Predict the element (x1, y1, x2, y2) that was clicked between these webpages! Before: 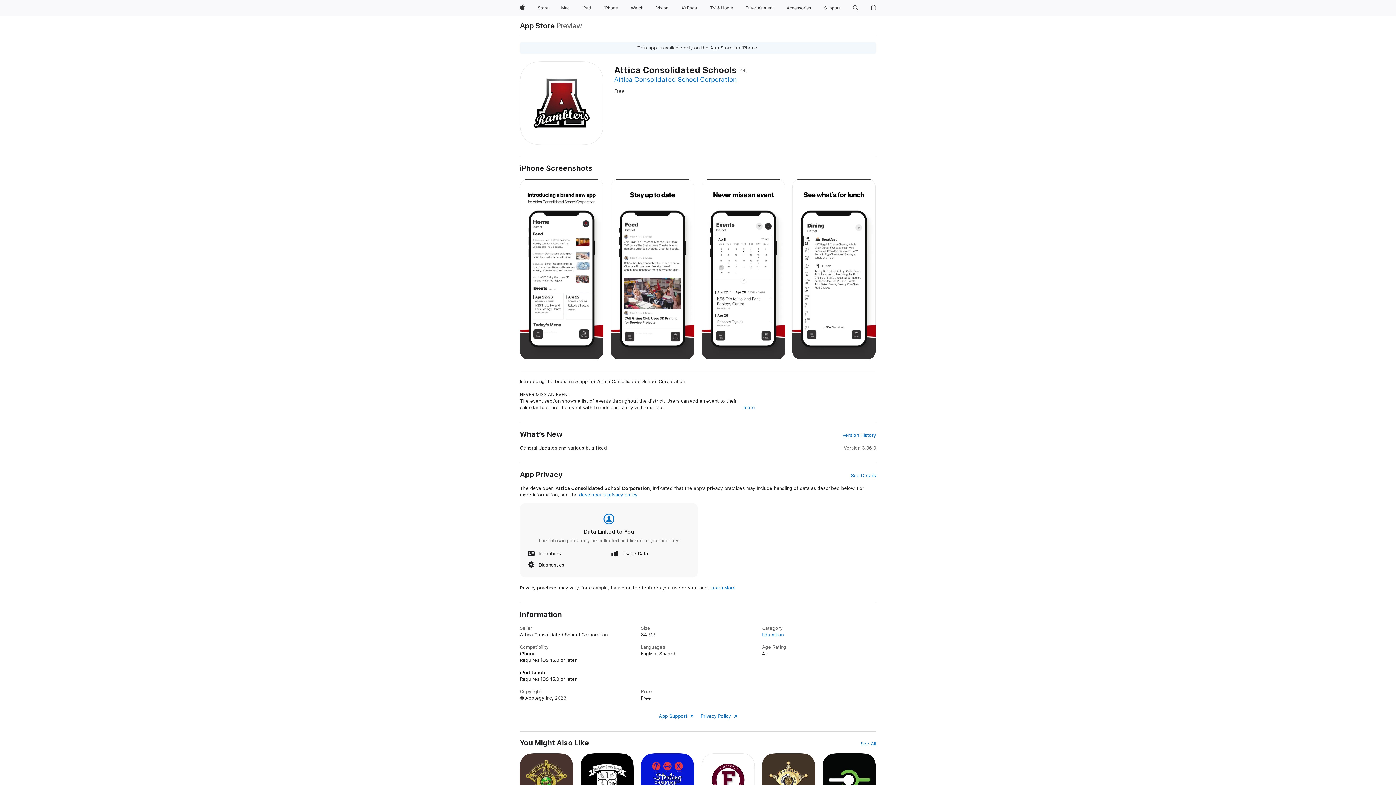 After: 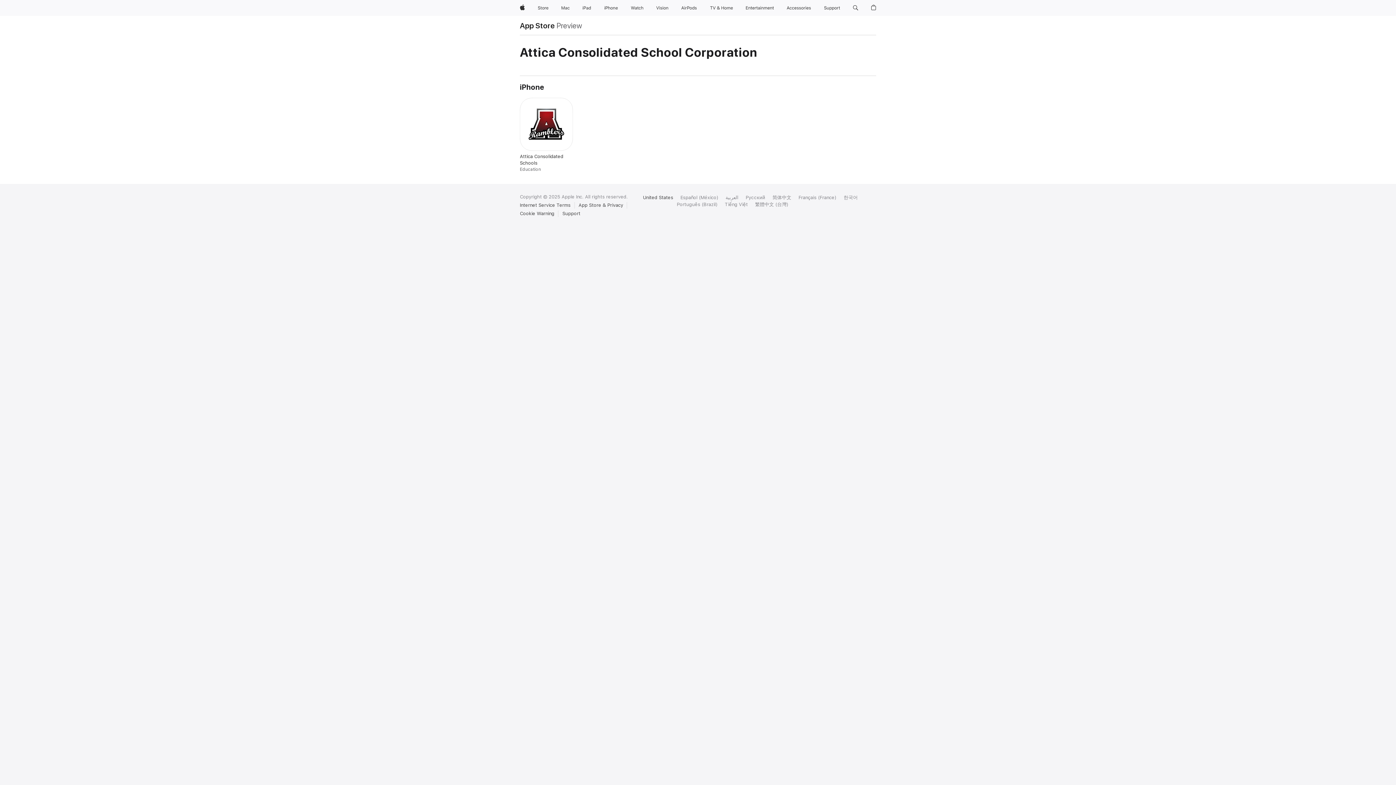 Action: label: Attica Consolidated School Corporation bbox: (614, 75, 737, 83)